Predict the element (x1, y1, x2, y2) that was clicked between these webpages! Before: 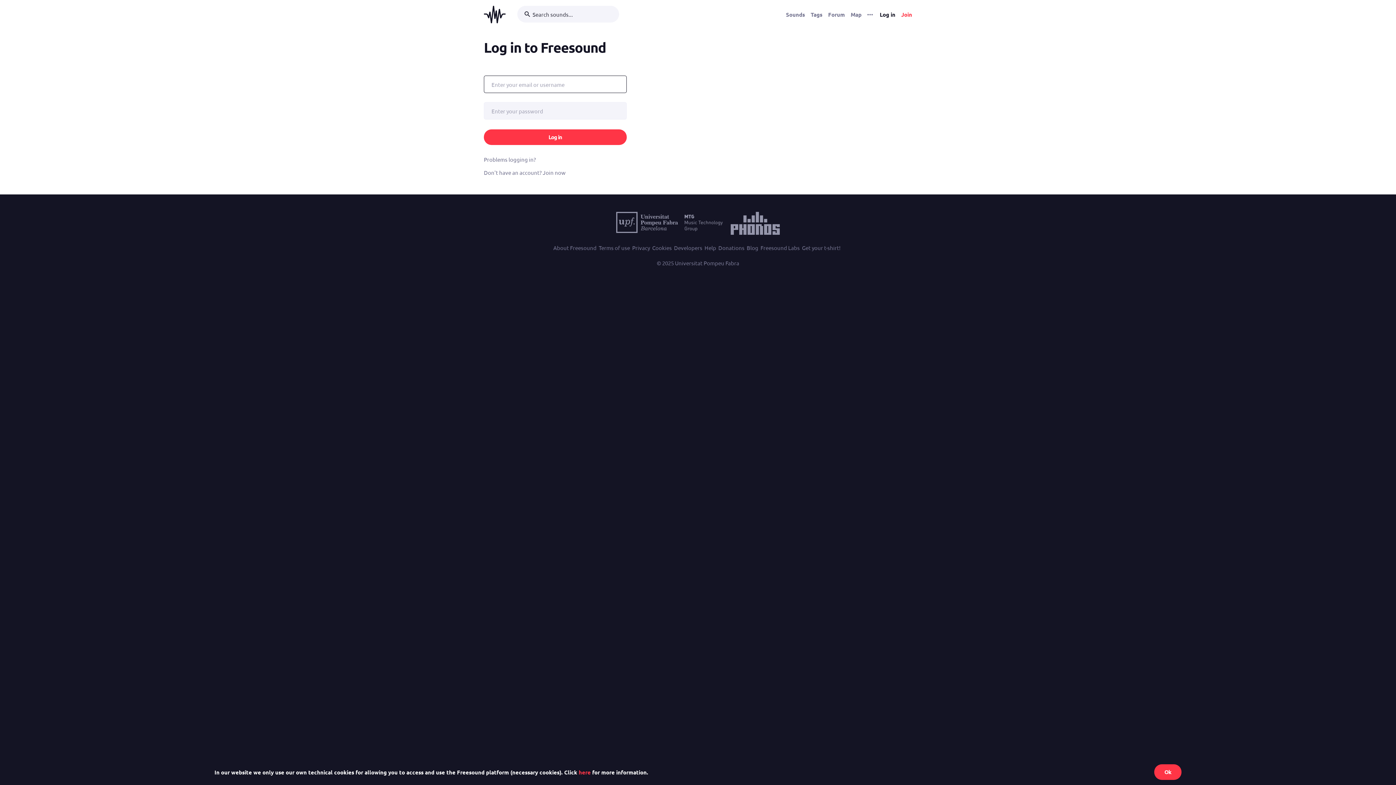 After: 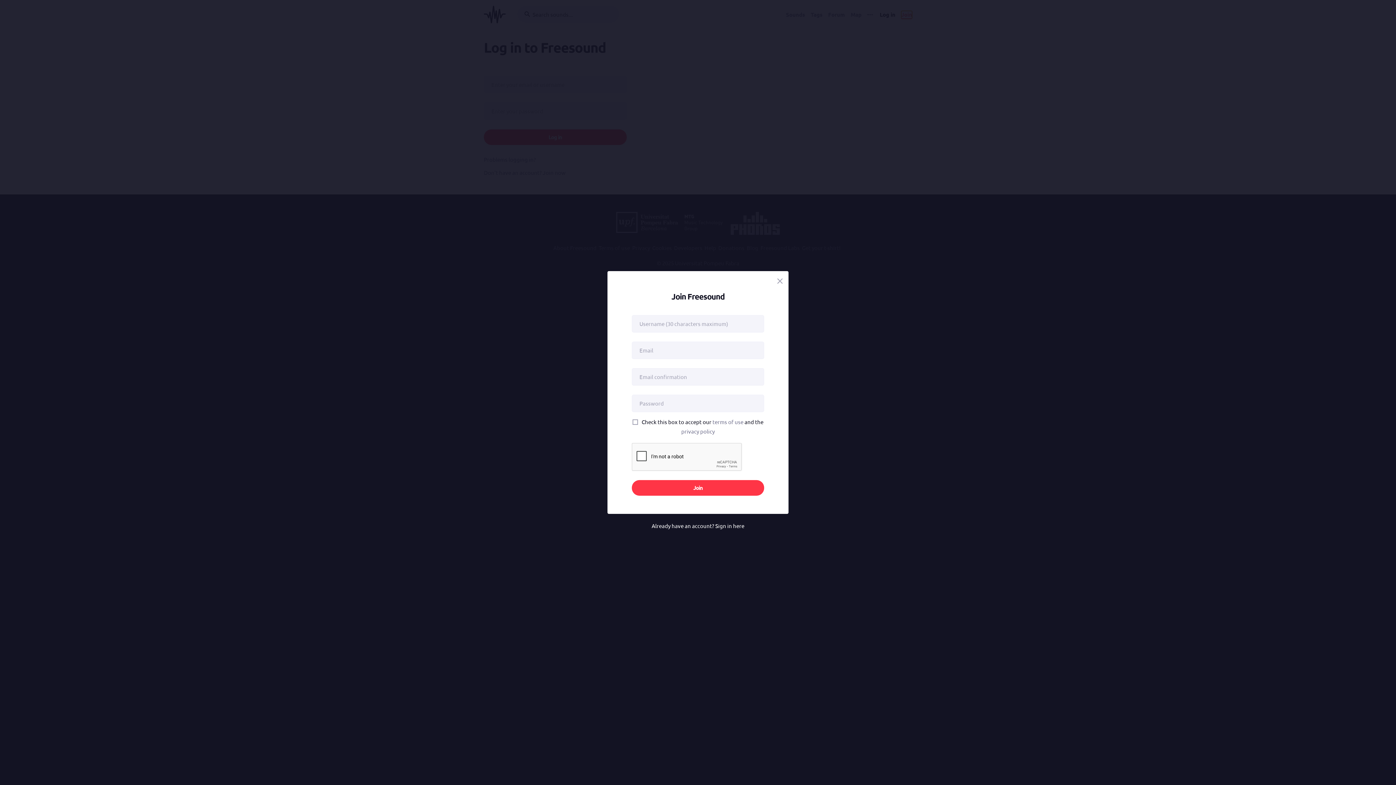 Action: bbox: (901, 11, 912, 17) label: Join